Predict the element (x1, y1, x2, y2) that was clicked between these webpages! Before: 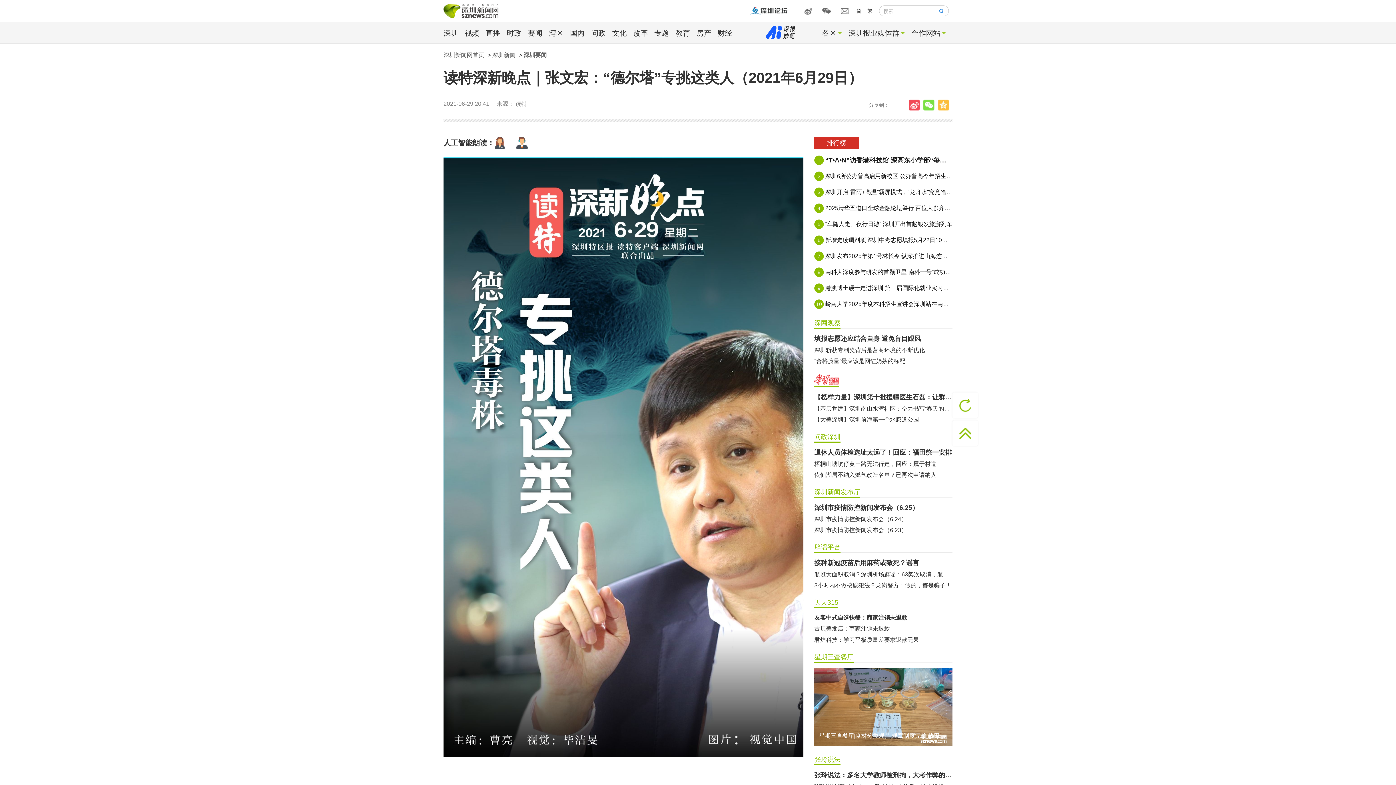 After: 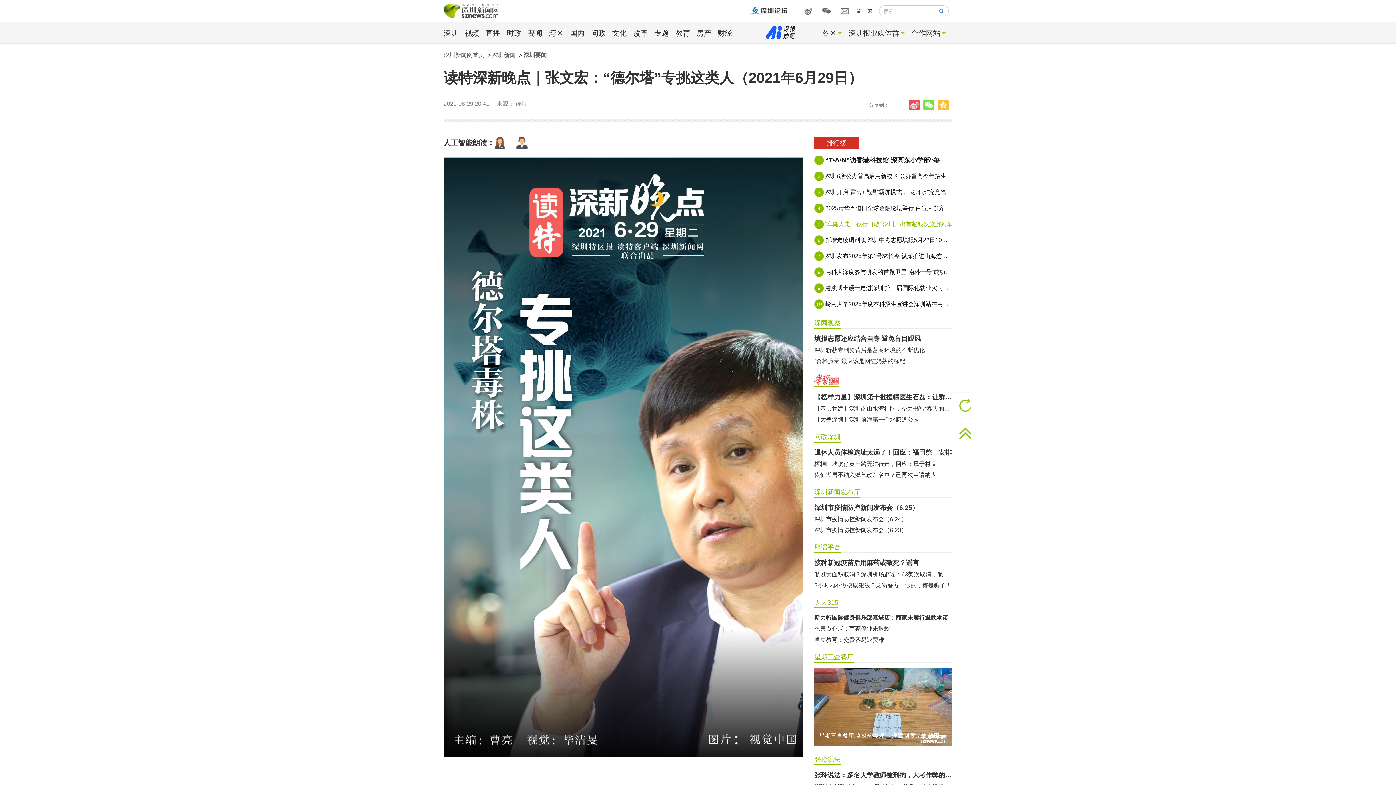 Action: bbox: (814, 219, 952, 229) label: 5
“车随人走、夜行日游” 深圳开出首趟银发旅游列车